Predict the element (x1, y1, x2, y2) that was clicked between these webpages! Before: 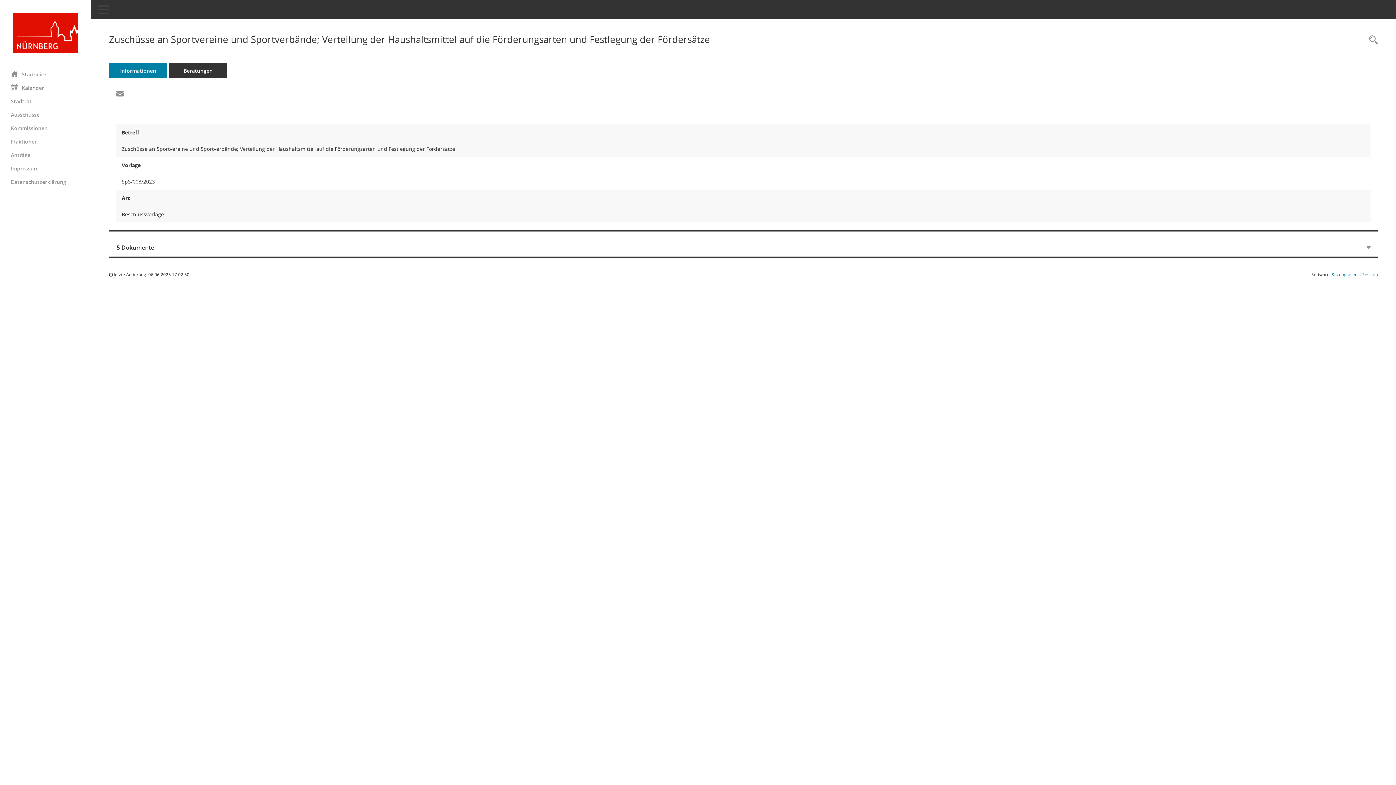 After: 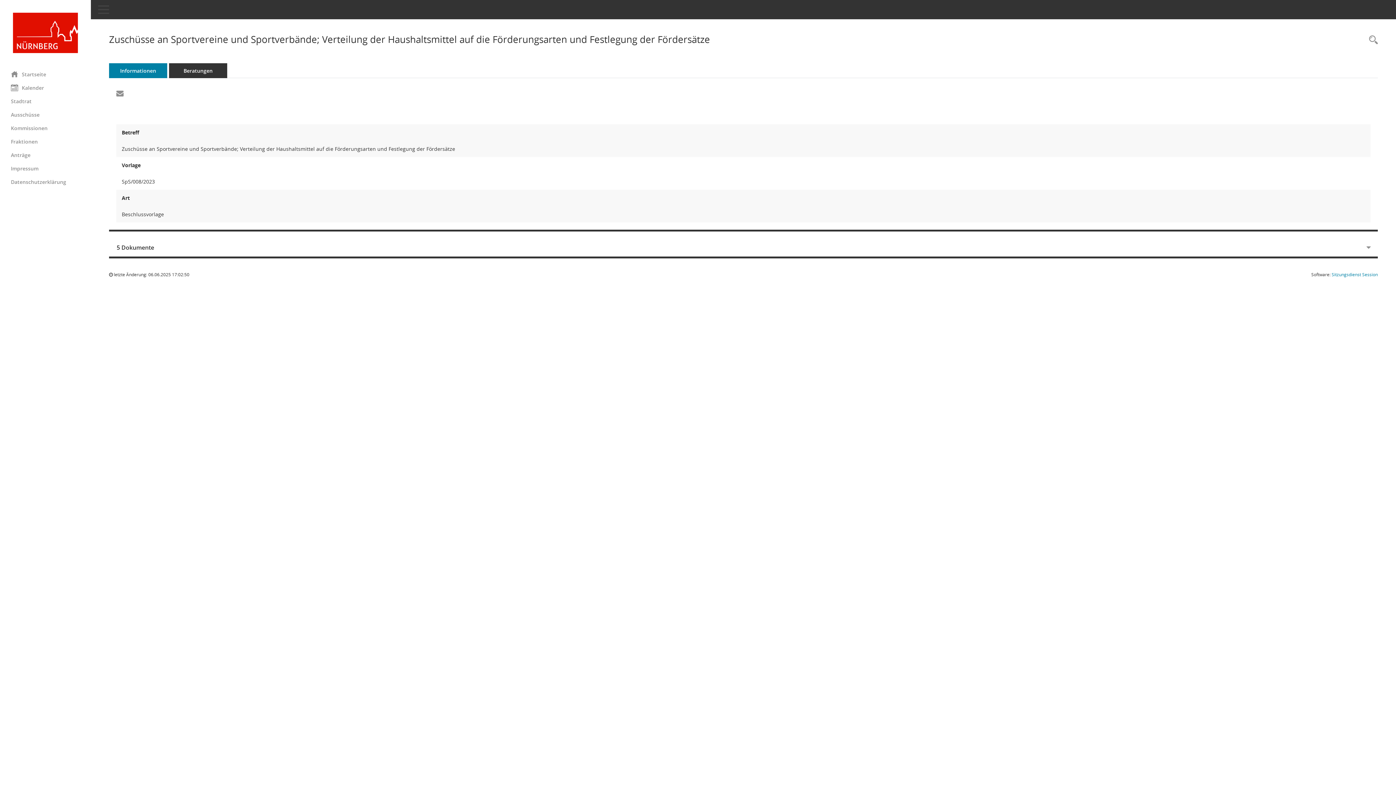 Action: label: Sitzungsdienst Session
(Wird in neuem Fenster geöffnet) bbox: (1332, 271, 1378, 277)